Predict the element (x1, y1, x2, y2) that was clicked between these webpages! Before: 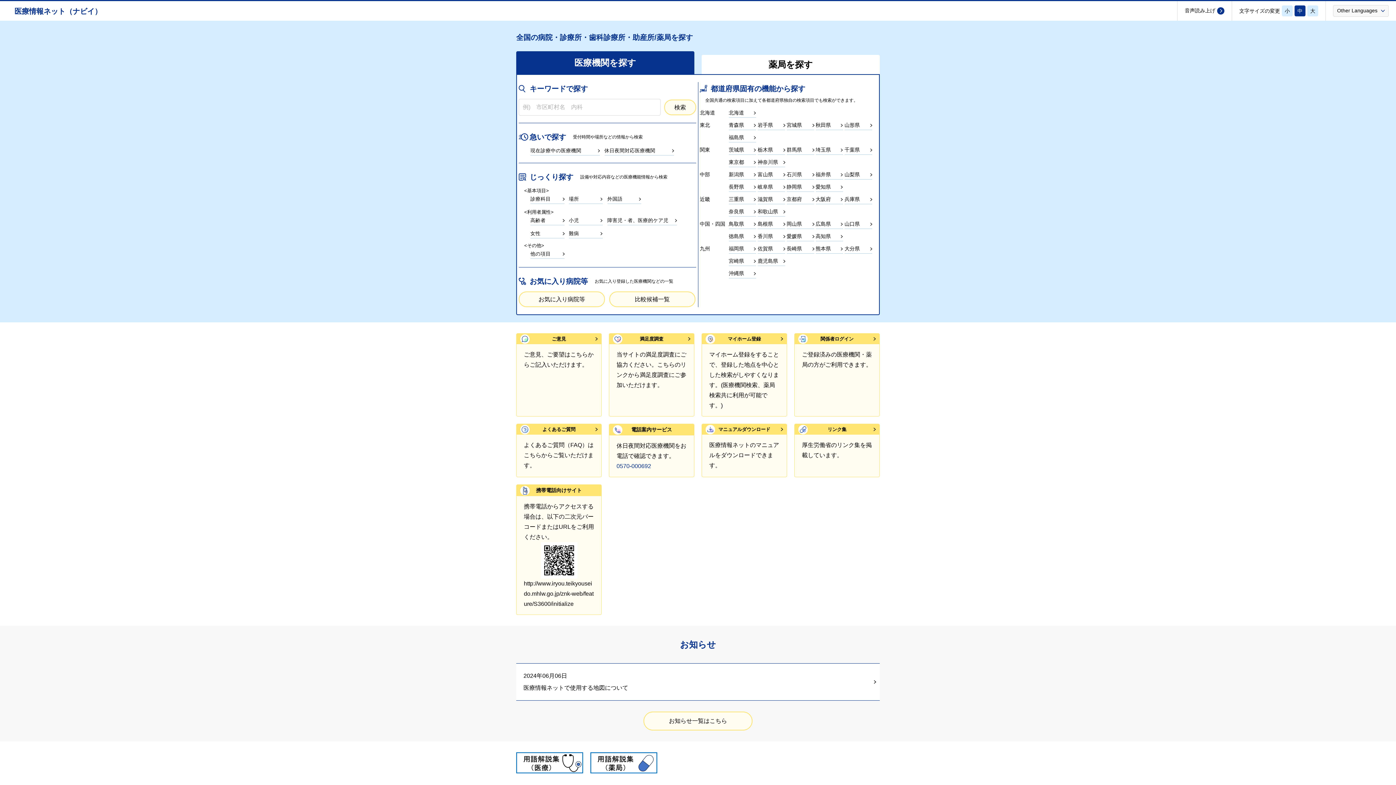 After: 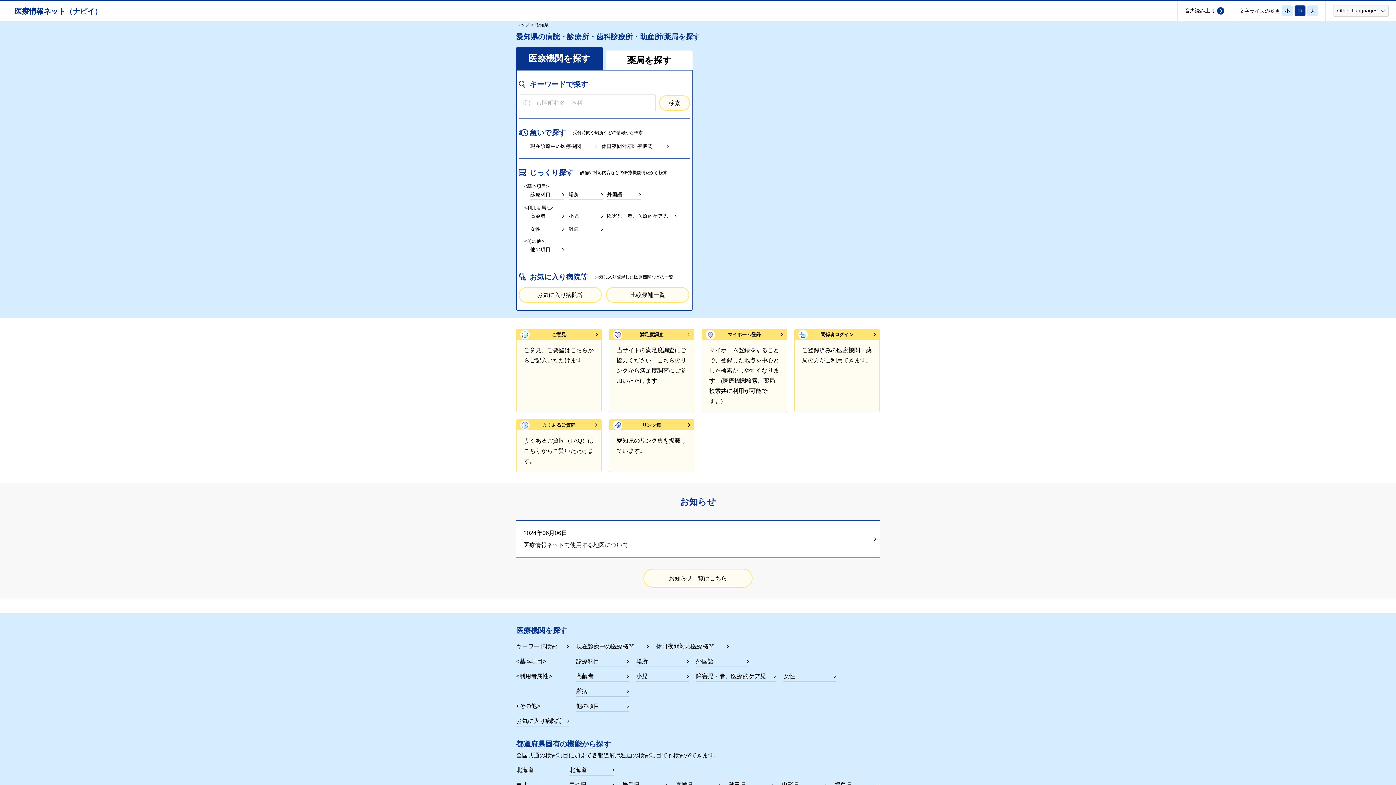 Action: label: 愛知県 bbox: (815, 182, 843, 192)